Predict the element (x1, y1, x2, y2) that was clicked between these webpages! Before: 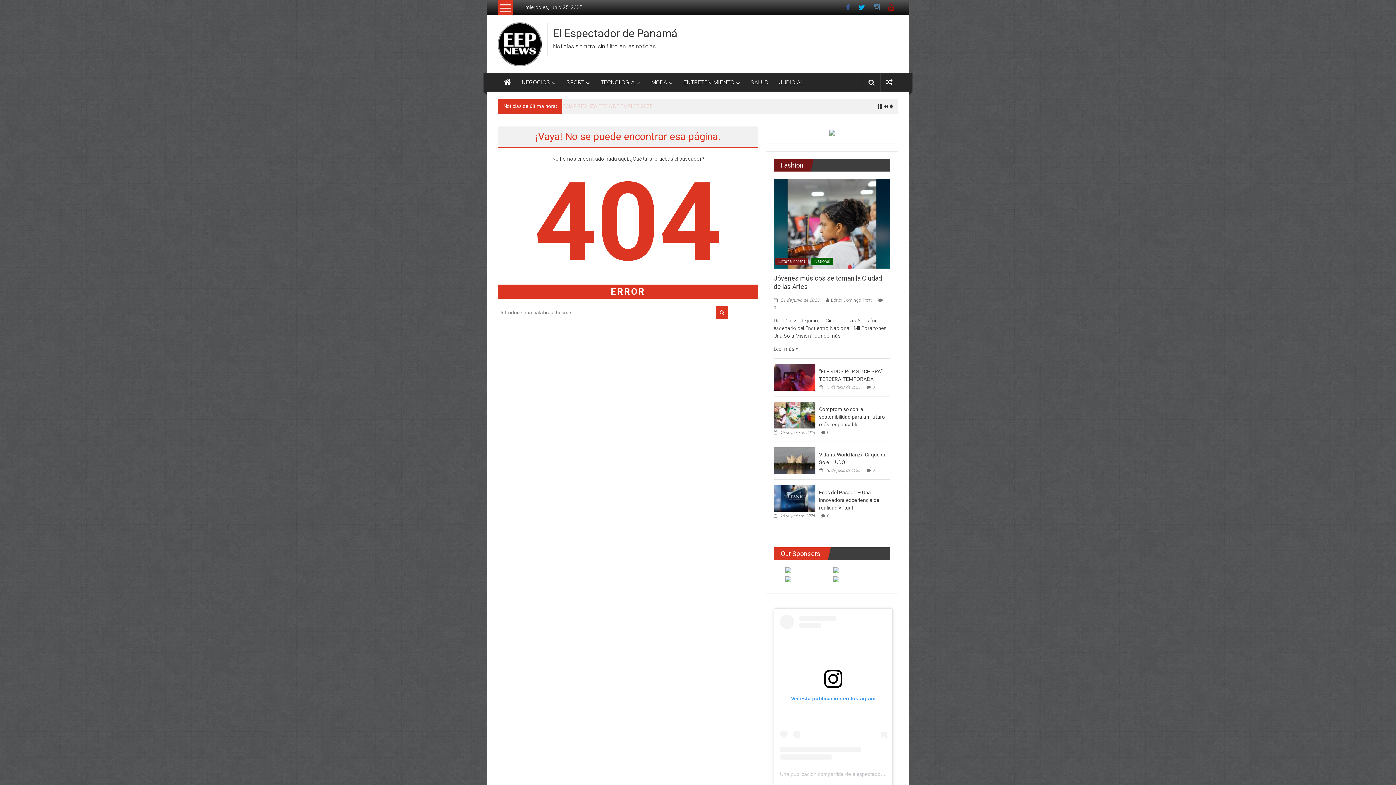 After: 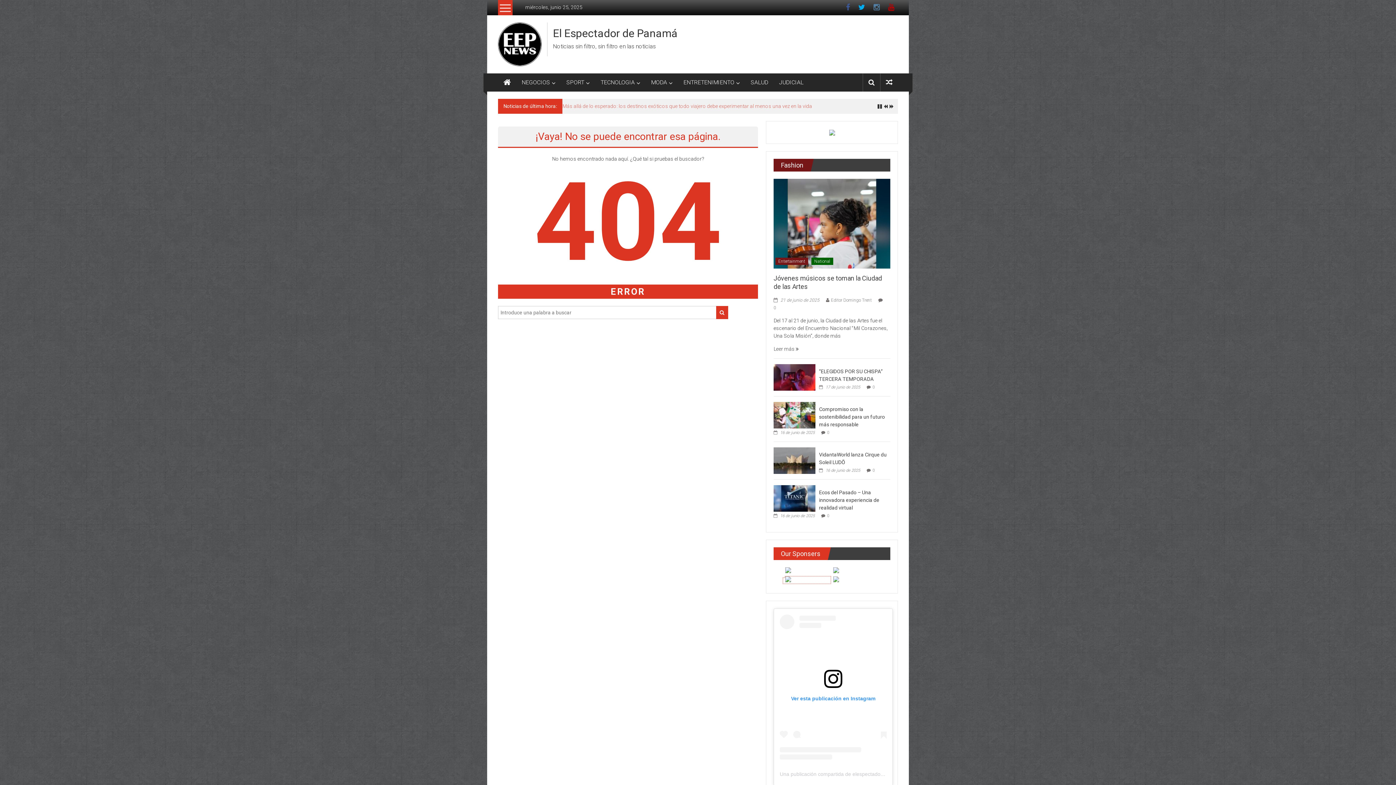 Action: bbox: (783, 578, 831, 583)